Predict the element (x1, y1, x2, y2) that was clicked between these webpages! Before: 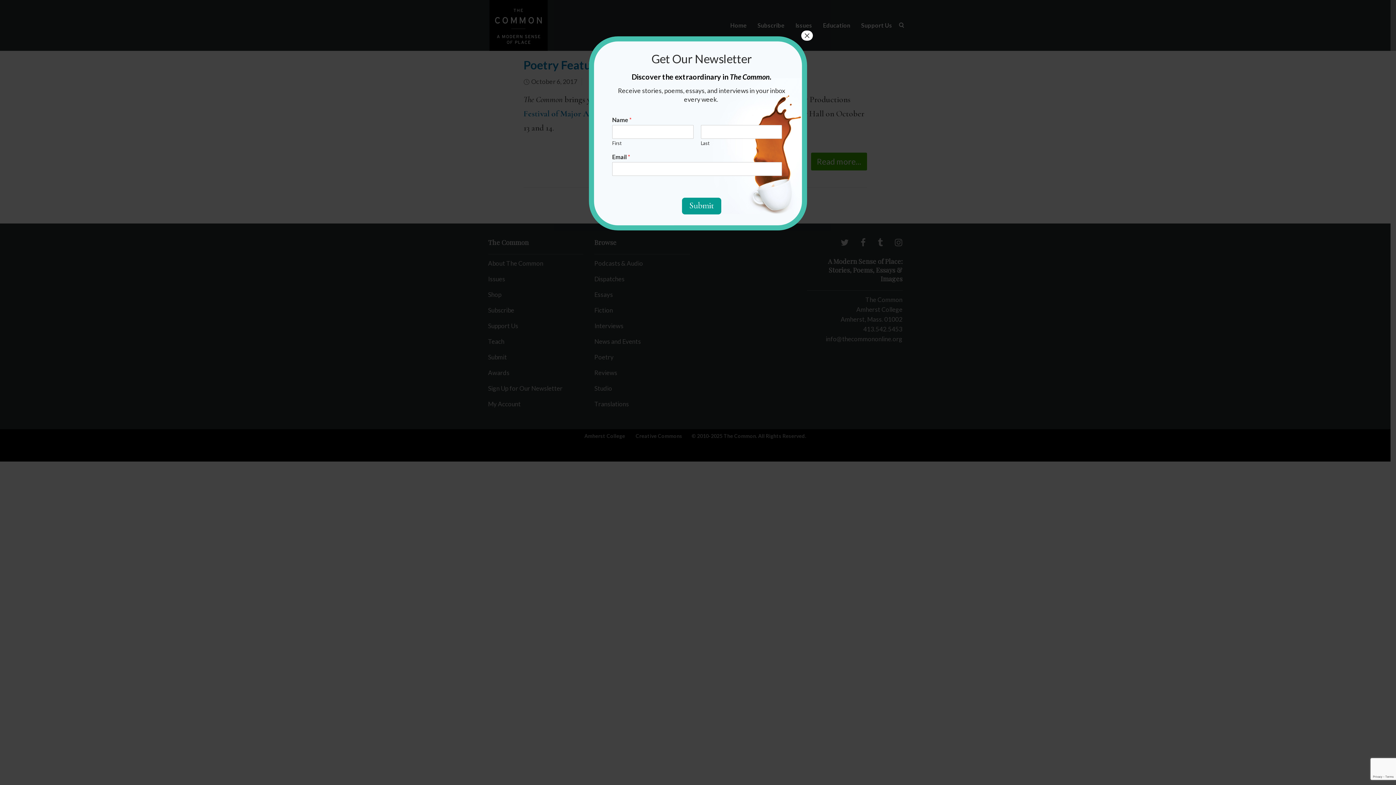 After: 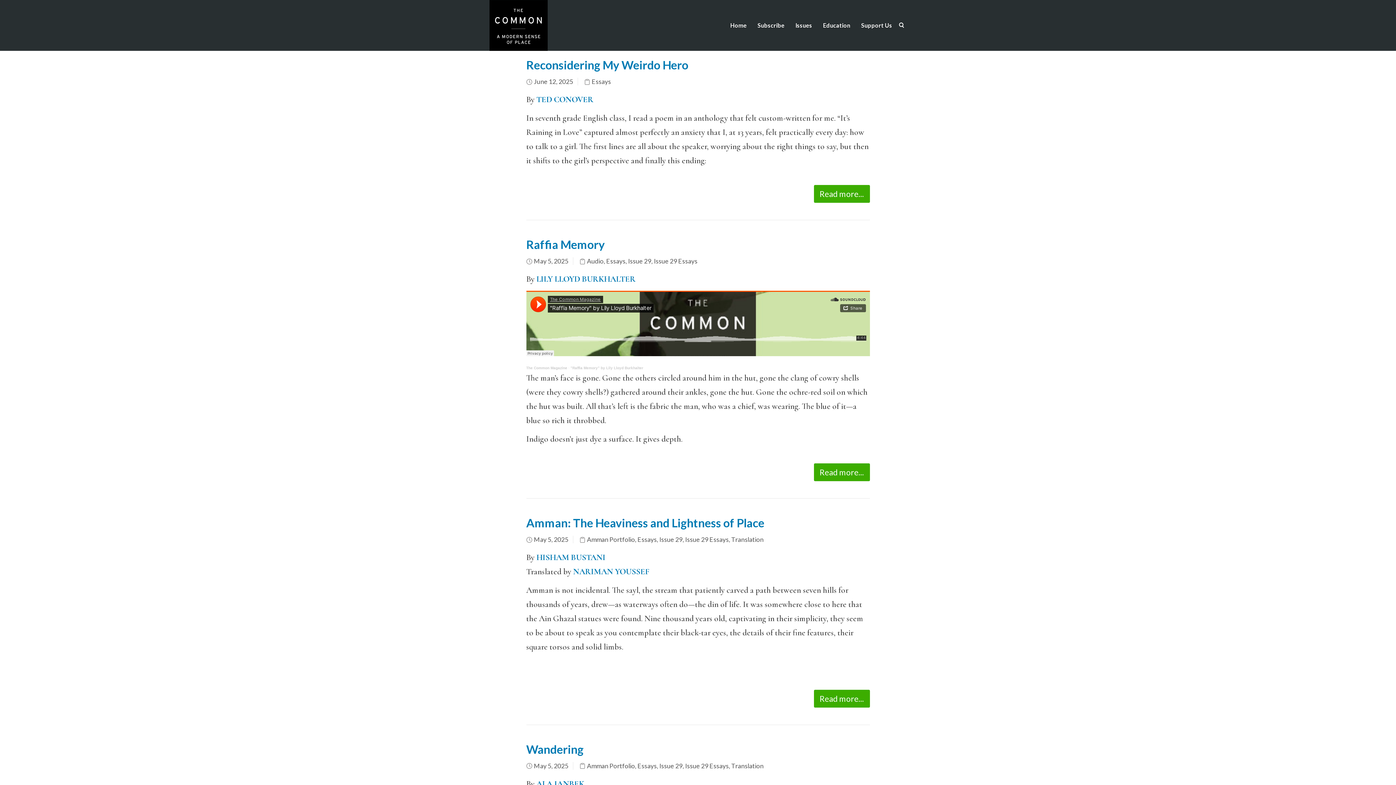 Action: bbox: (597, 290, 615, 298) label: Essays